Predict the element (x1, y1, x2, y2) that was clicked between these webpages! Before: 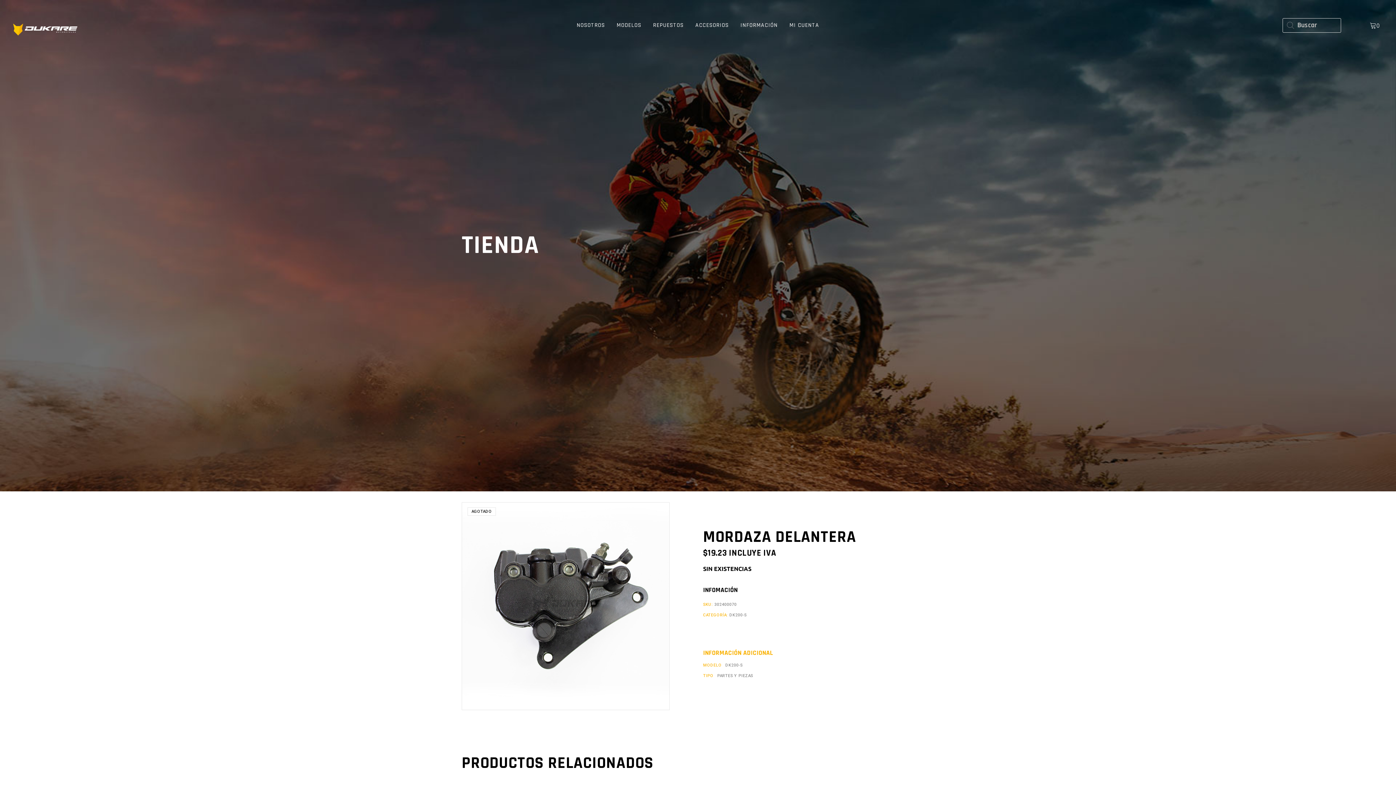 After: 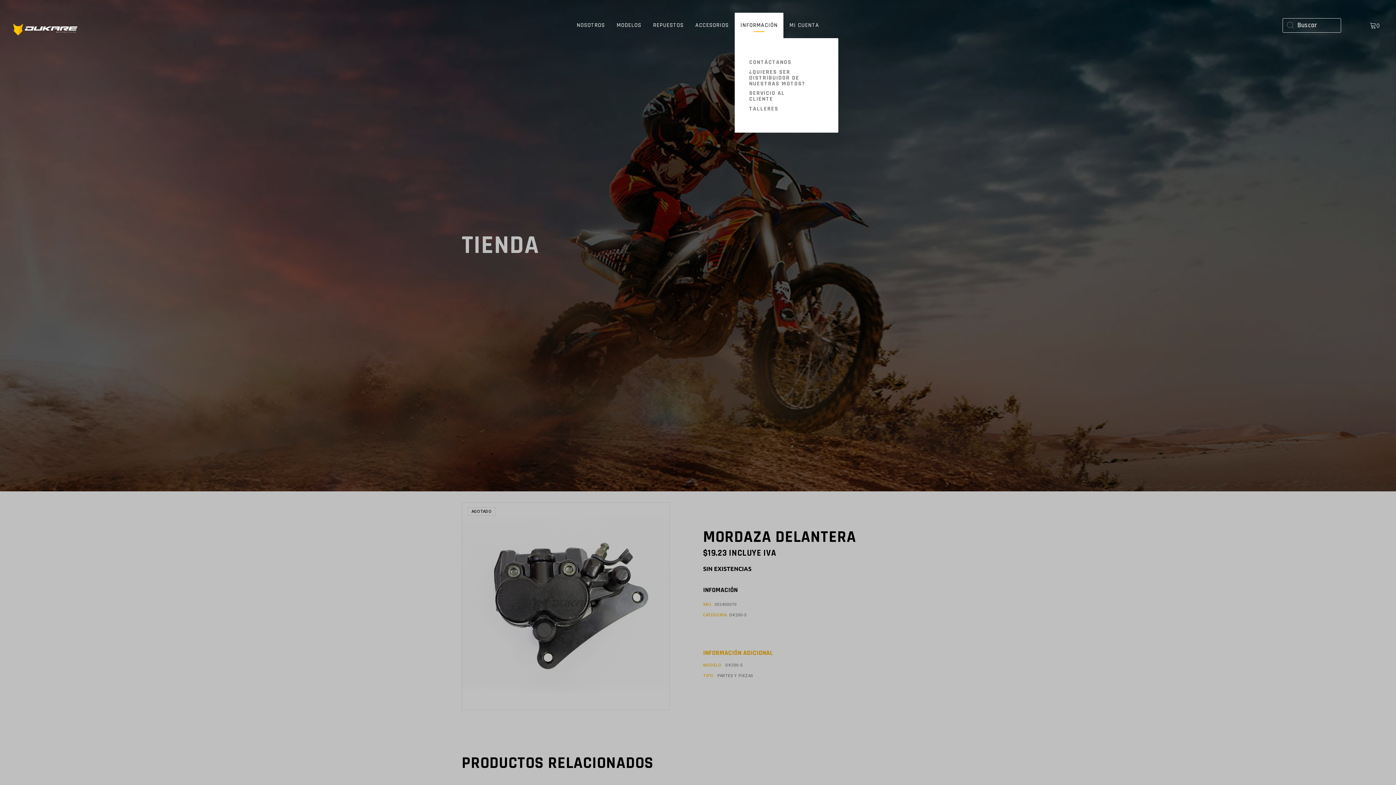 Action: bbox: (735, 12, 783, 38) label: INFORMACIÓN